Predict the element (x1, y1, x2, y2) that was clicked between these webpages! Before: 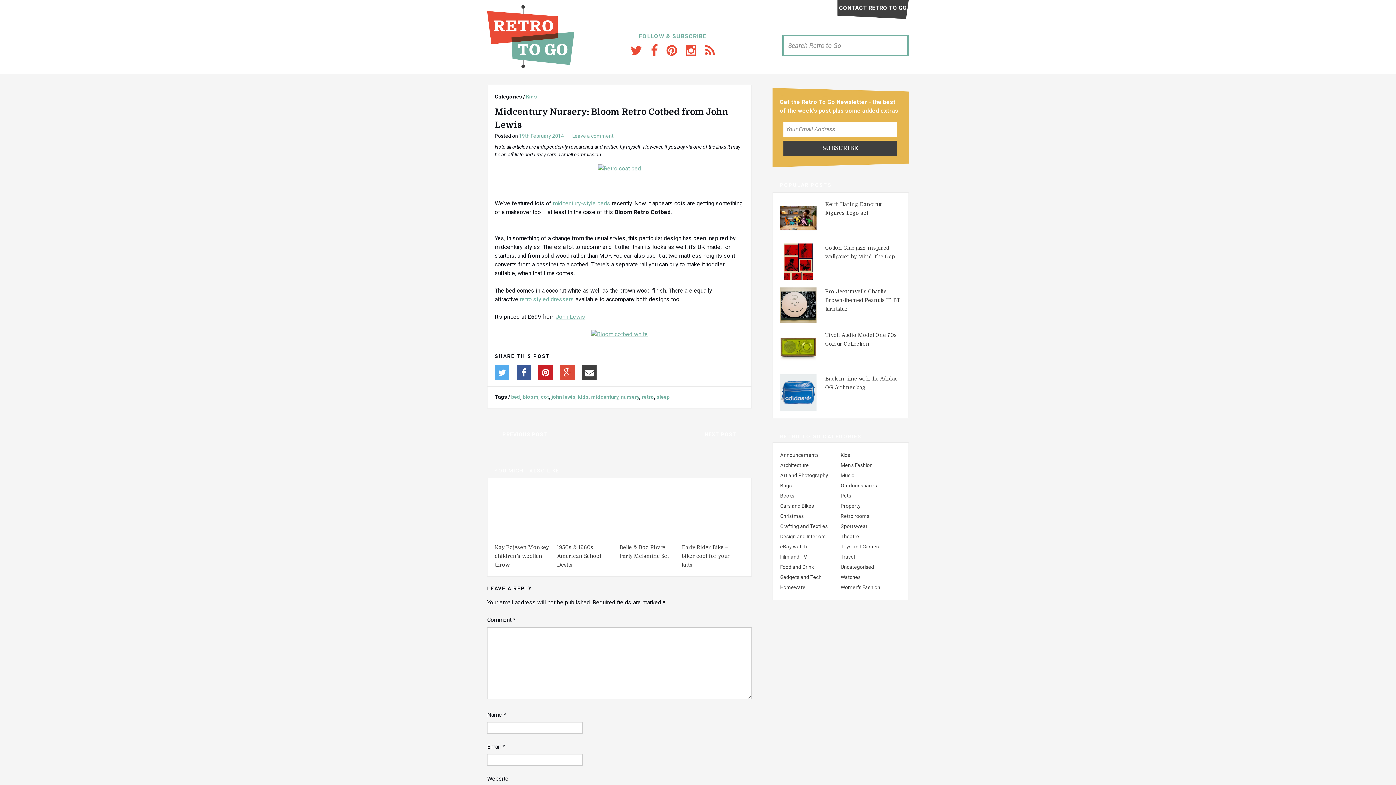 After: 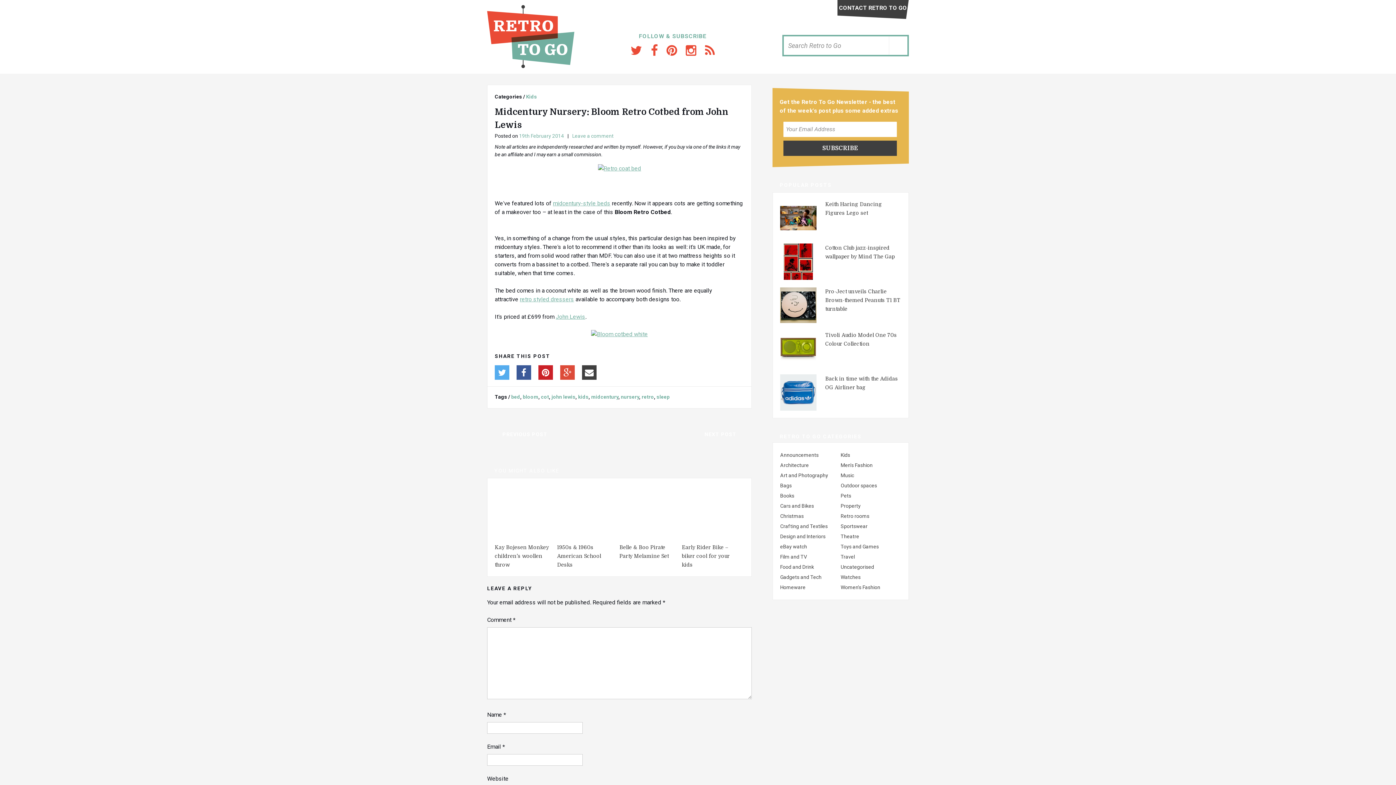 Action: bbox: (516, 370, 531, 377)